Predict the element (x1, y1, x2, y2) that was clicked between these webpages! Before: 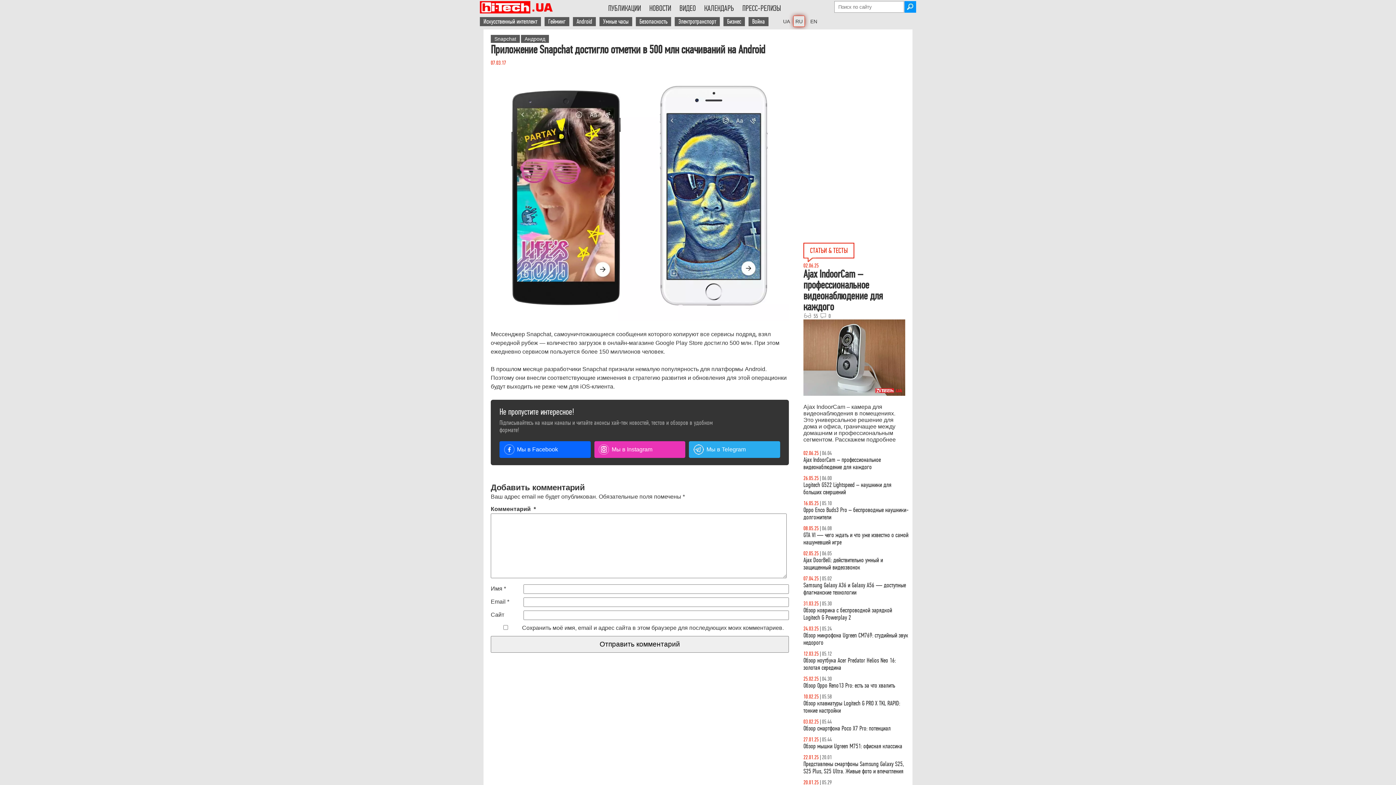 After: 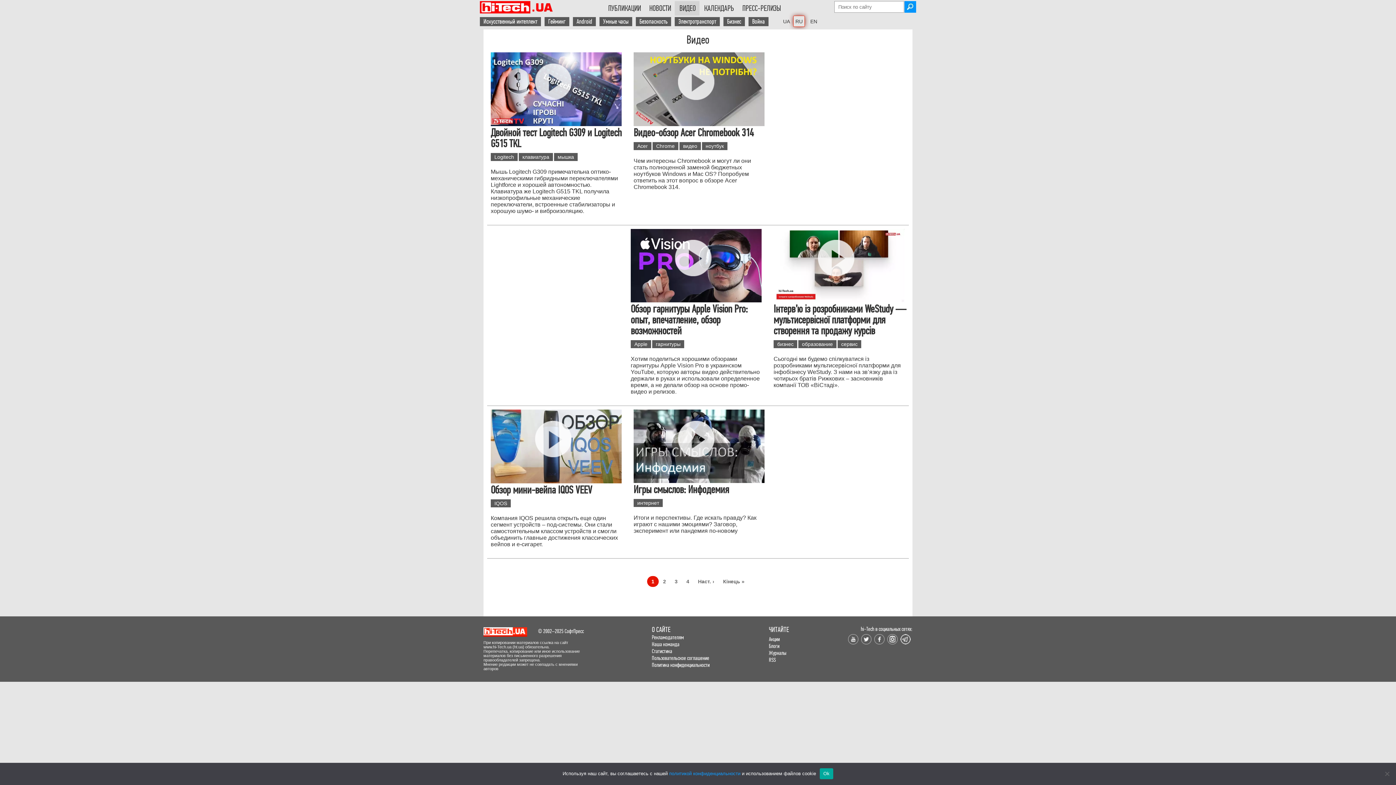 Action: label: ВИДЕО bbox: (679, 3, 696, 13)